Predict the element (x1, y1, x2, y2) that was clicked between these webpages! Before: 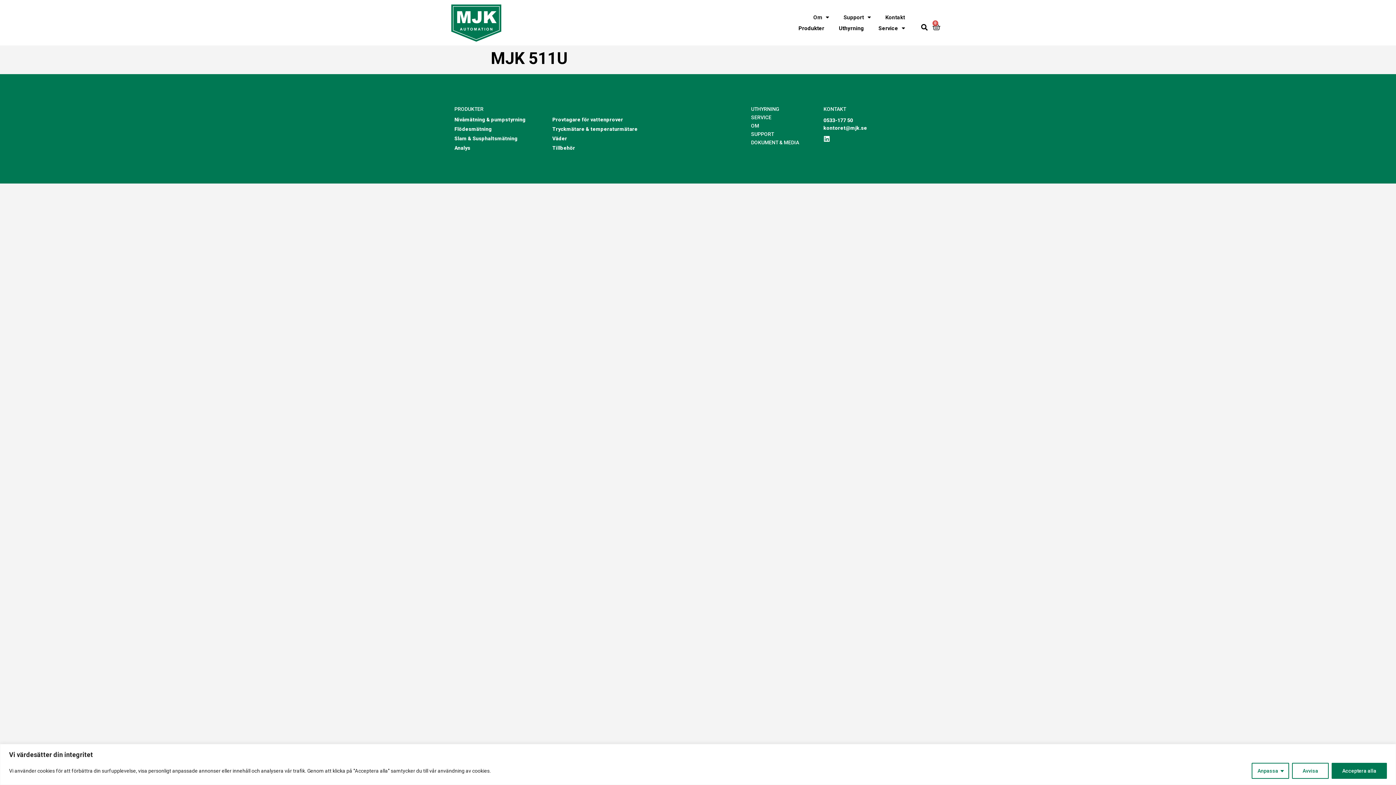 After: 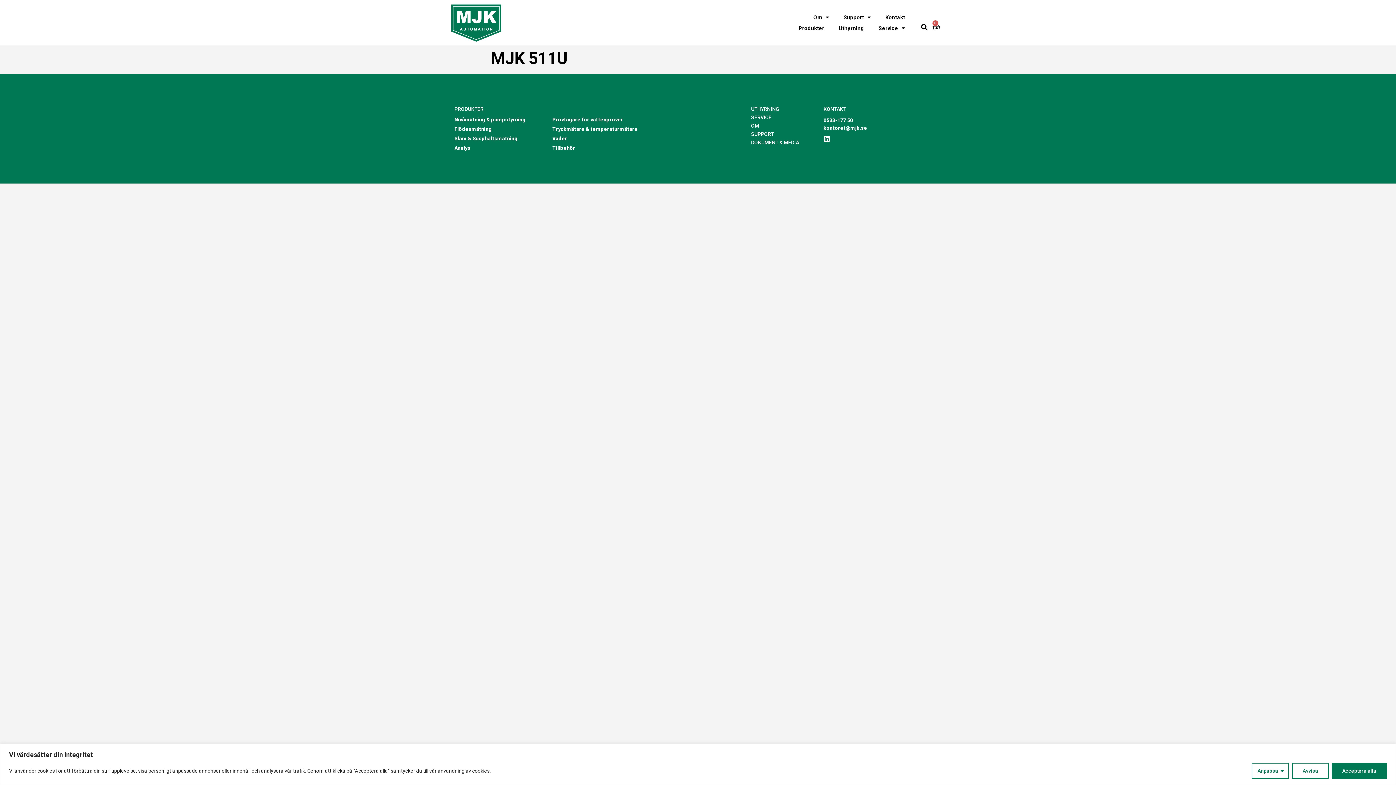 Action: label: kontoret@mjk.se bbox: (823, 125, 867, 130)